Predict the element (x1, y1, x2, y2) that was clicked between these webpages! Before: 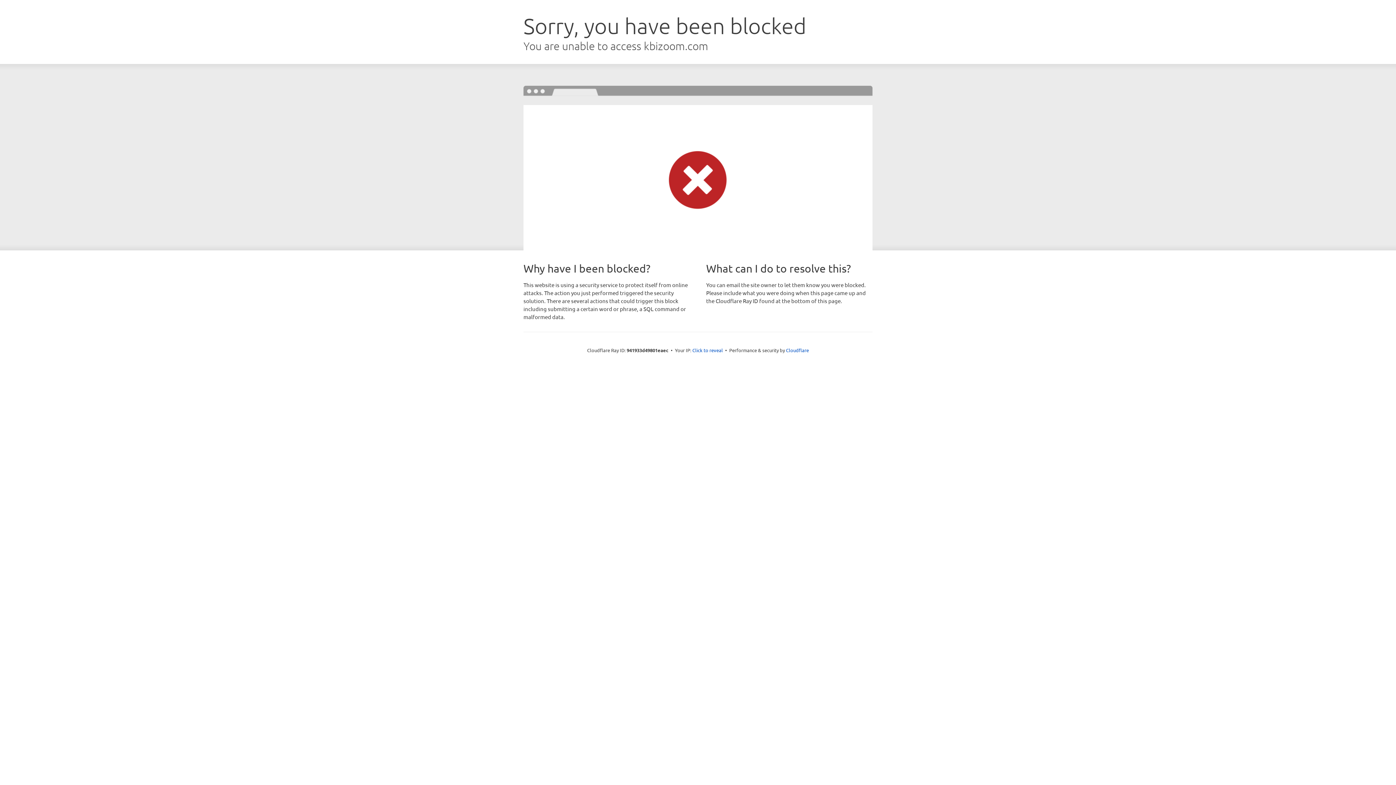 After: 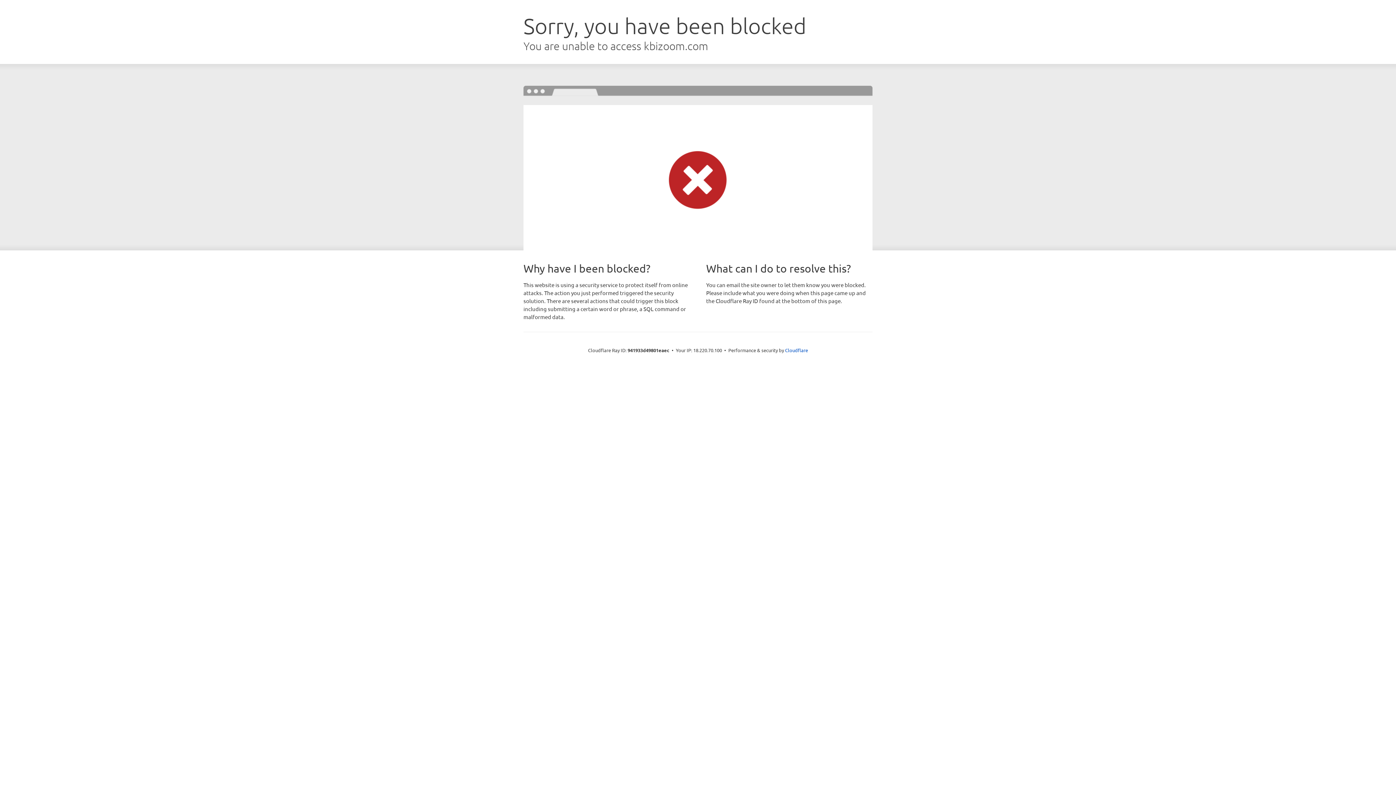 Action: label: Click to reveal bbox: (692, 346, 723, 353)